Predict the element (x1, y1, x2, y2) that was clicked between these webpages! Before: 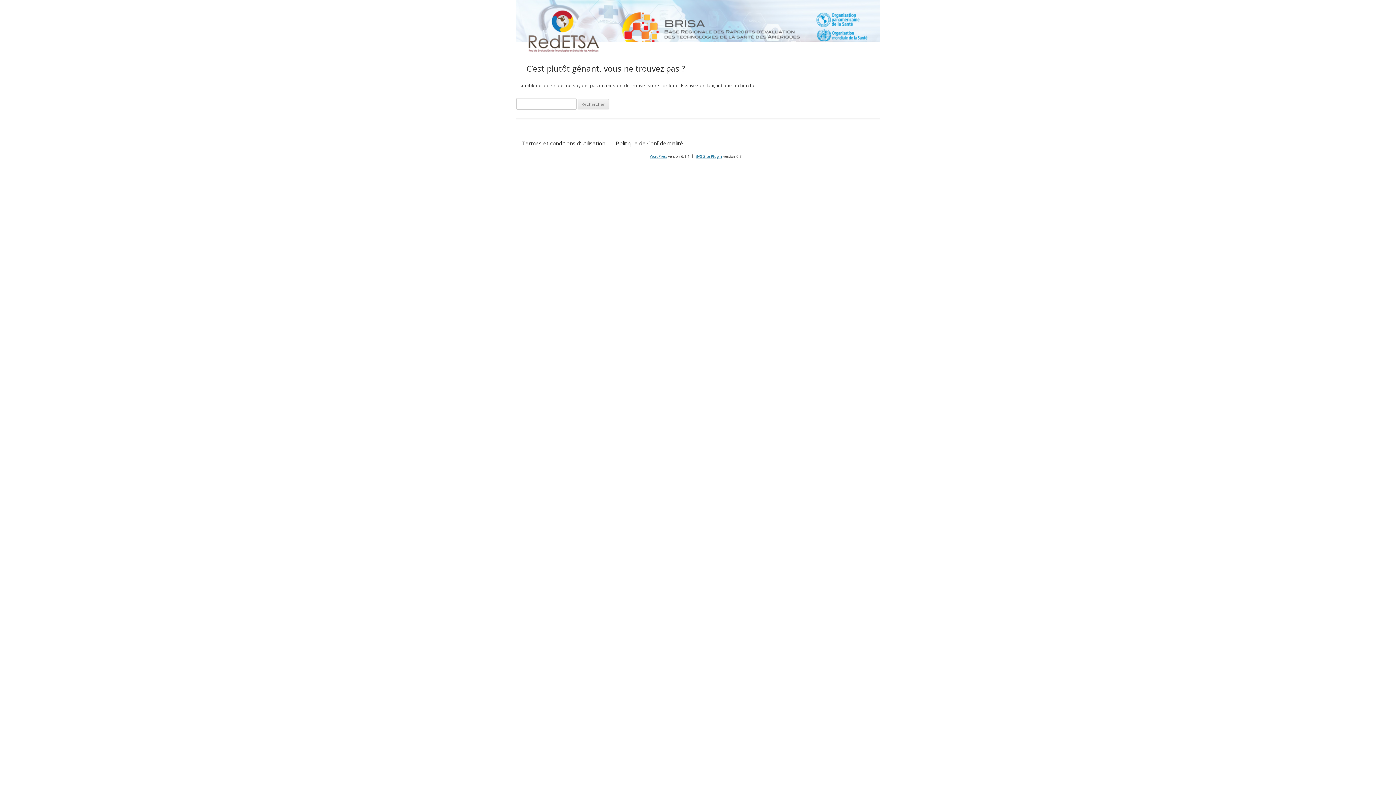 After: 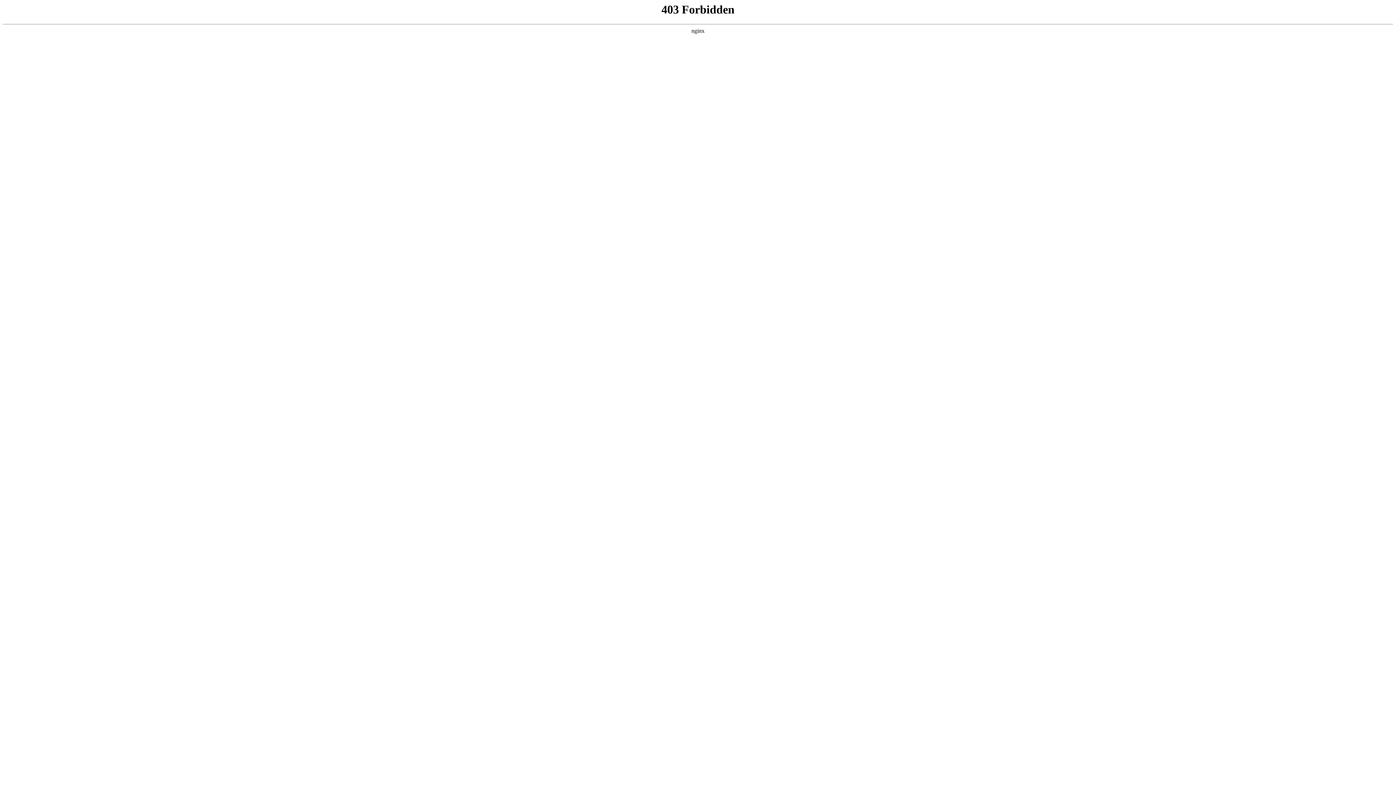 Action: label: WordPress bbox: (650, 153, 667, 158)